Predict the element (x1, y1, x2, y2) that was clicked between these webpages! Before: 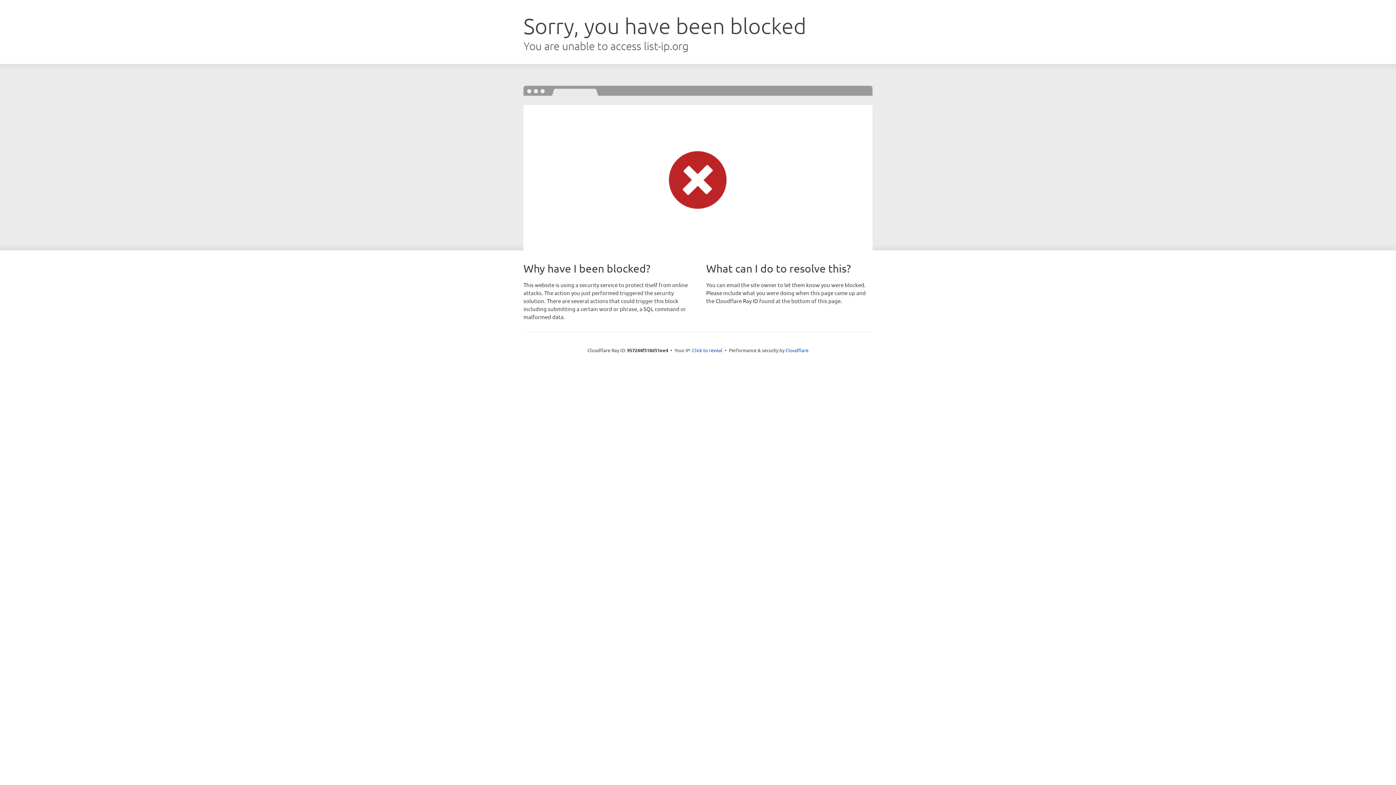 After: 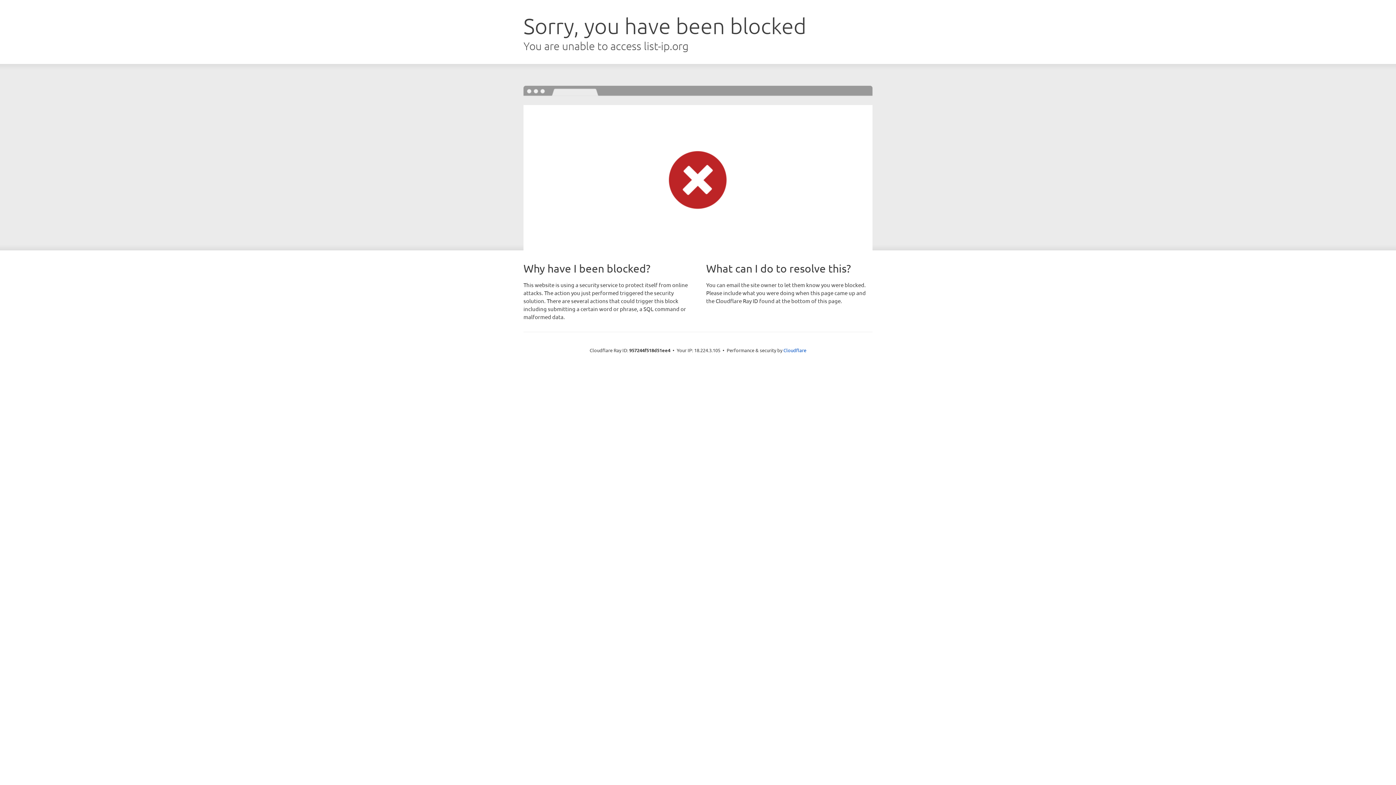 Action: label: Click to reveal bbox: (692, 346, 722, 353)